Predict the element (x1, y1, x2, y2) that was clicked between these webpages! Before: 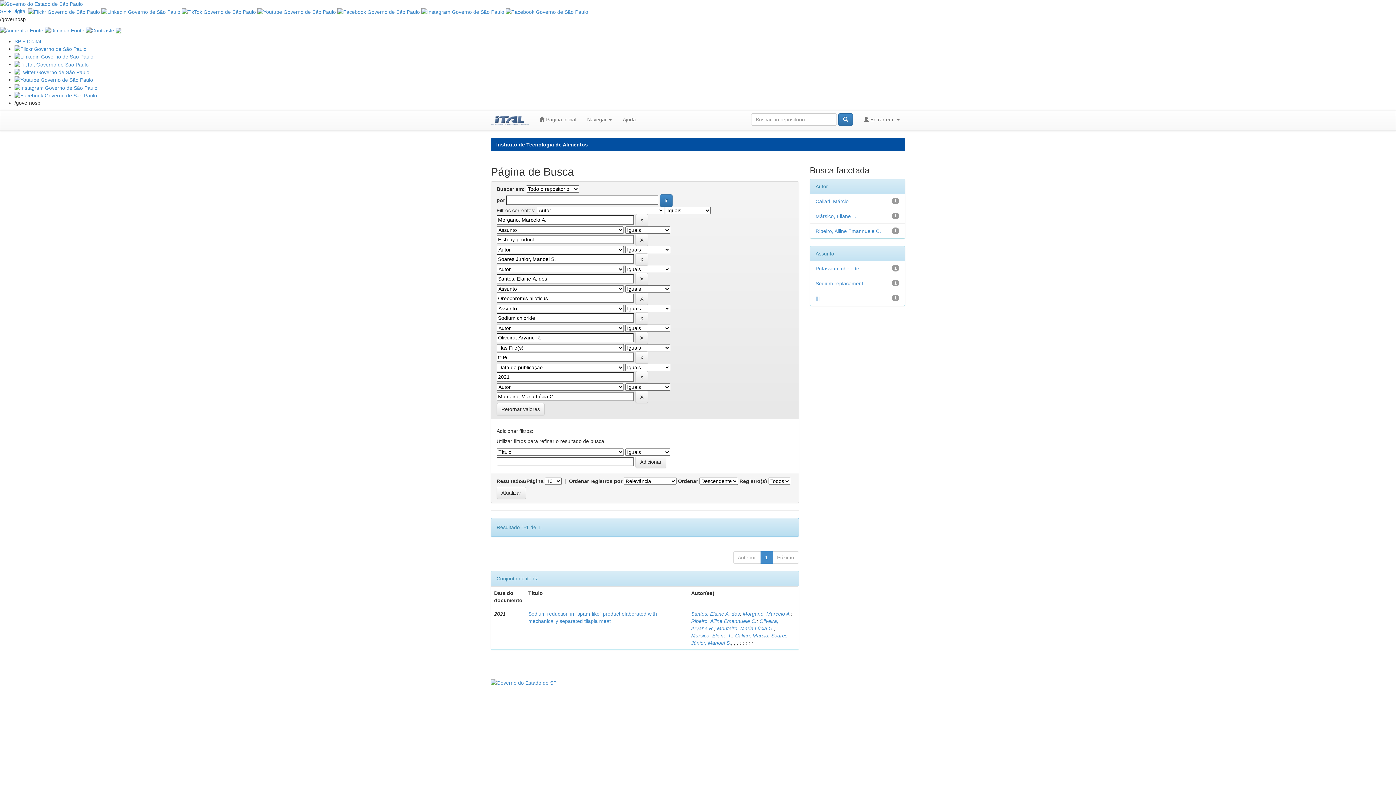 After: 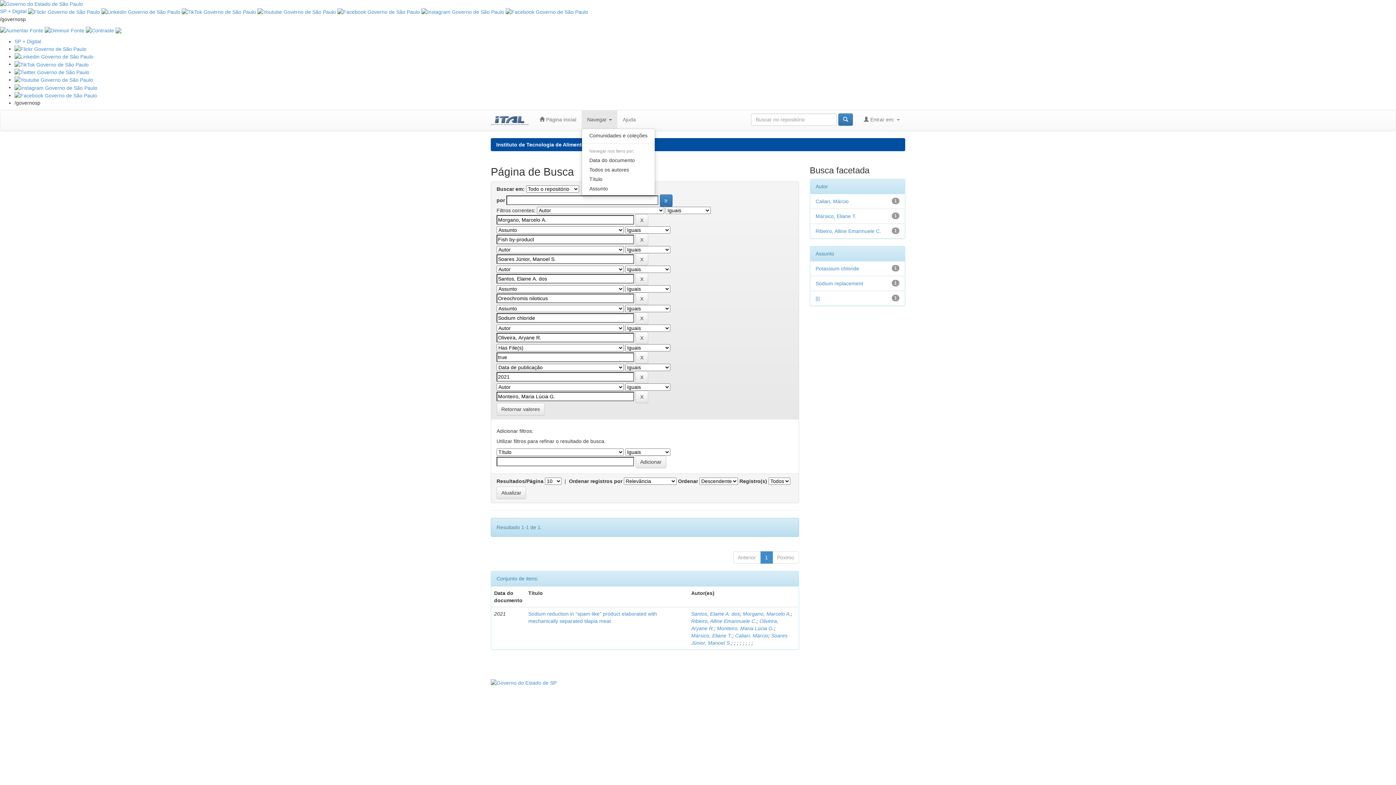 Action: label: Navegar  bbox: (581, 110, 617, 128)